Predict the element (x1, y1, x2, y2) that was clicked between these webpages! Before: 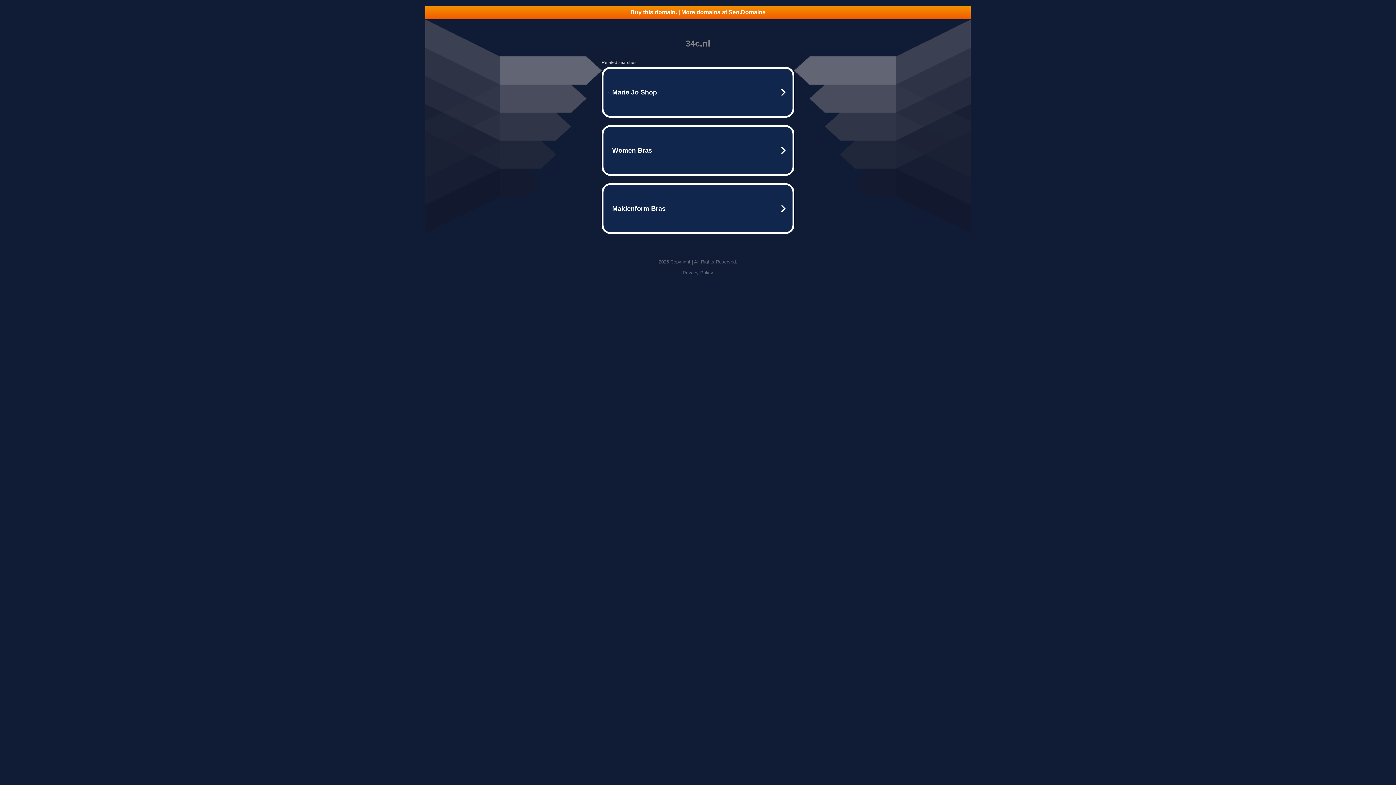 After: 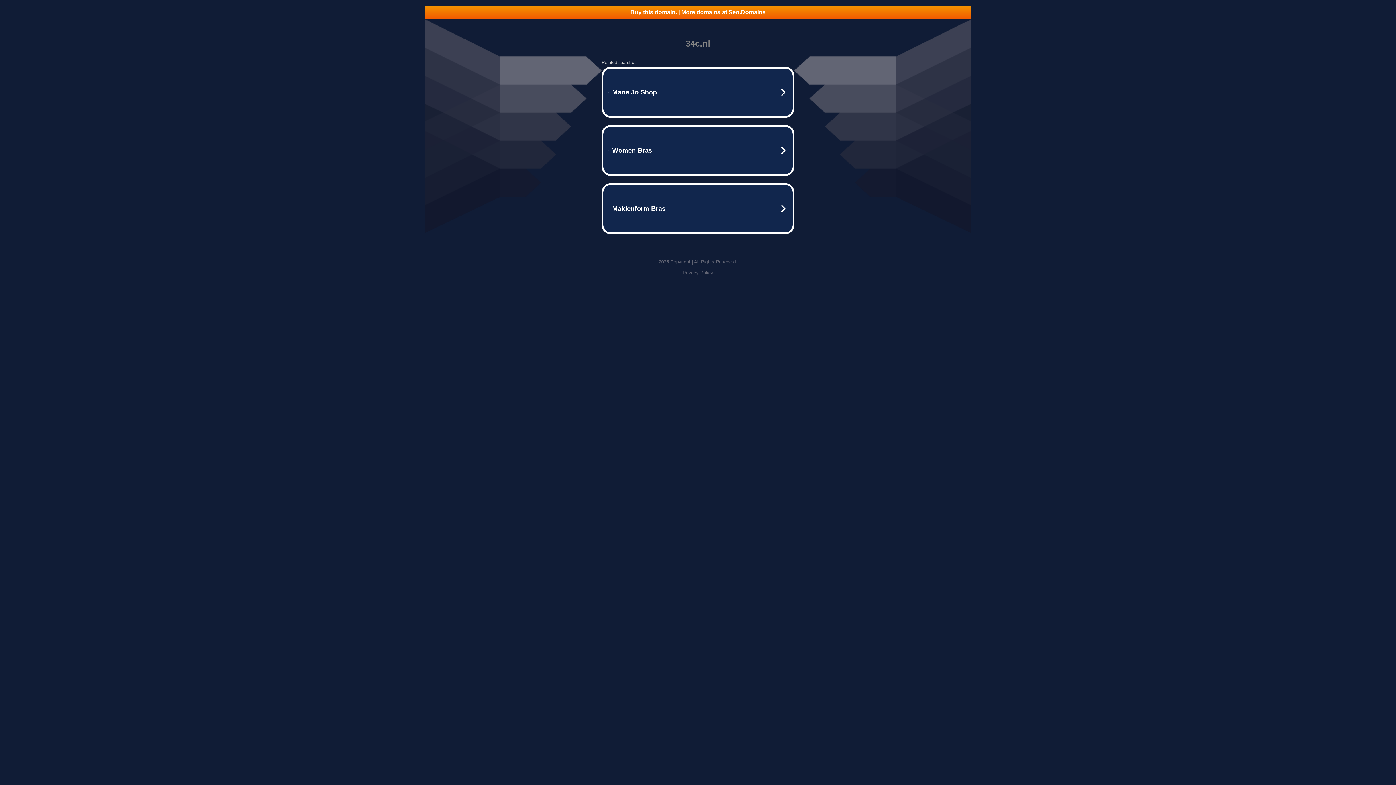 Action: bbox: (425, 5, 970, 18) label: Buy this domain. | More domains at Seo.Domains